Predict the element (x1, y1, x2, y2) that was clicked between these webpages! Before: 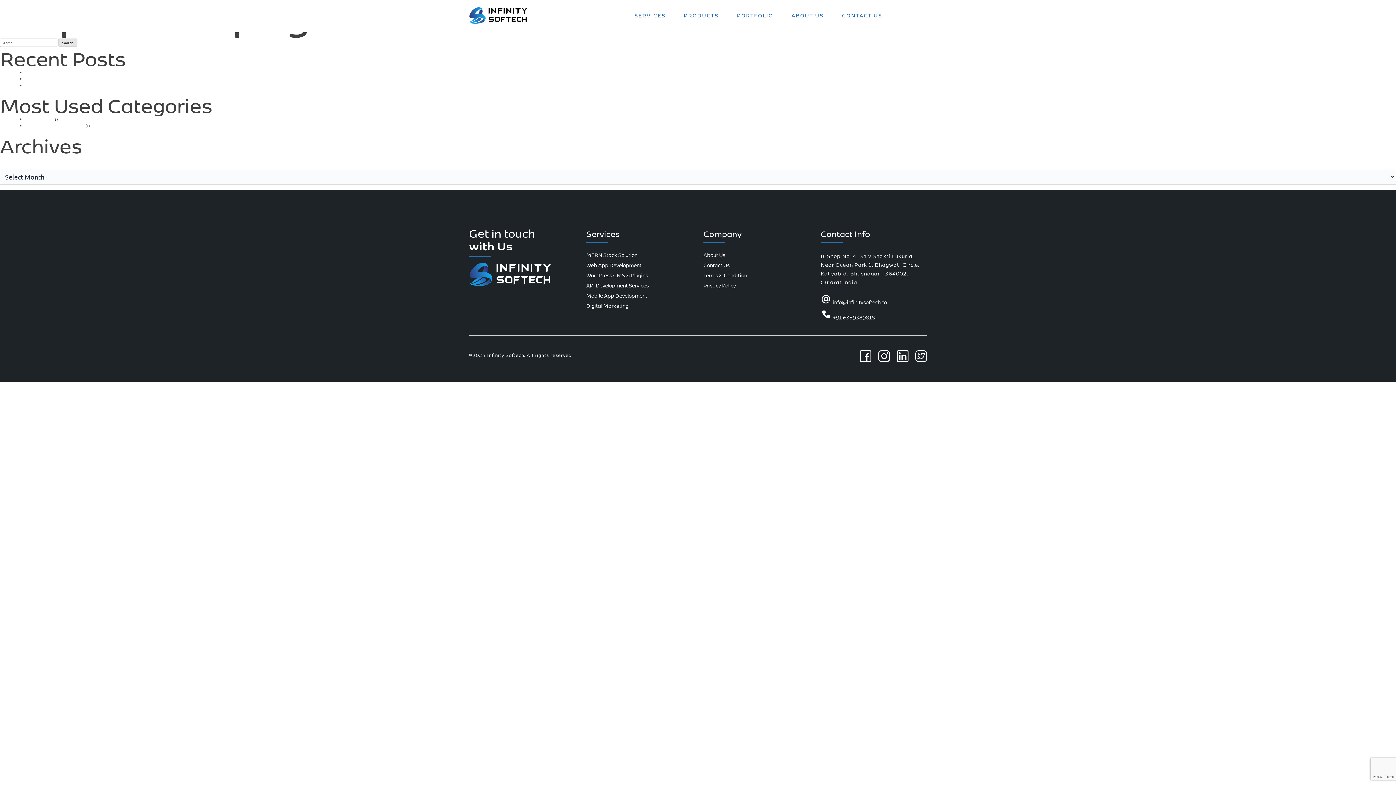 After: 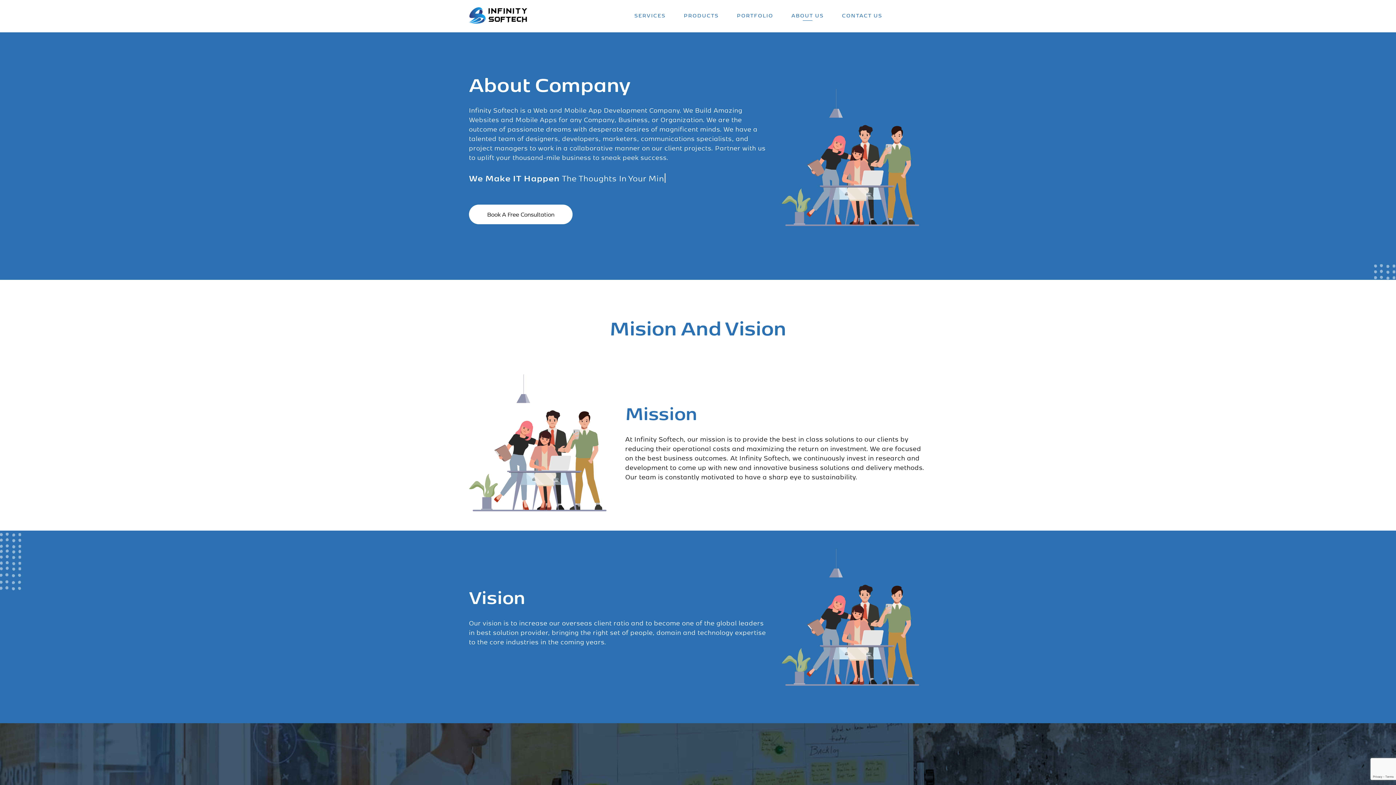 Action: label: About Us bbox: (703, 251, 725, 258)